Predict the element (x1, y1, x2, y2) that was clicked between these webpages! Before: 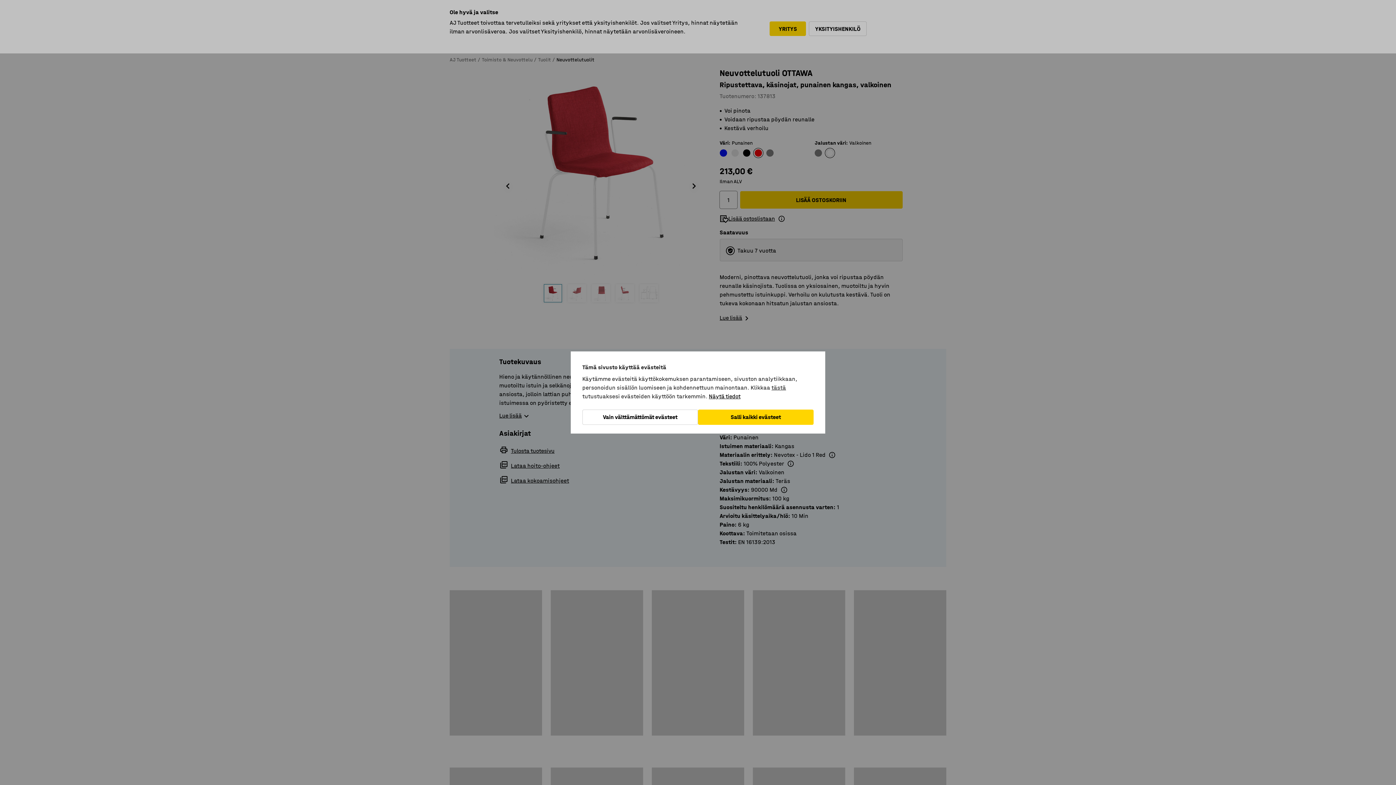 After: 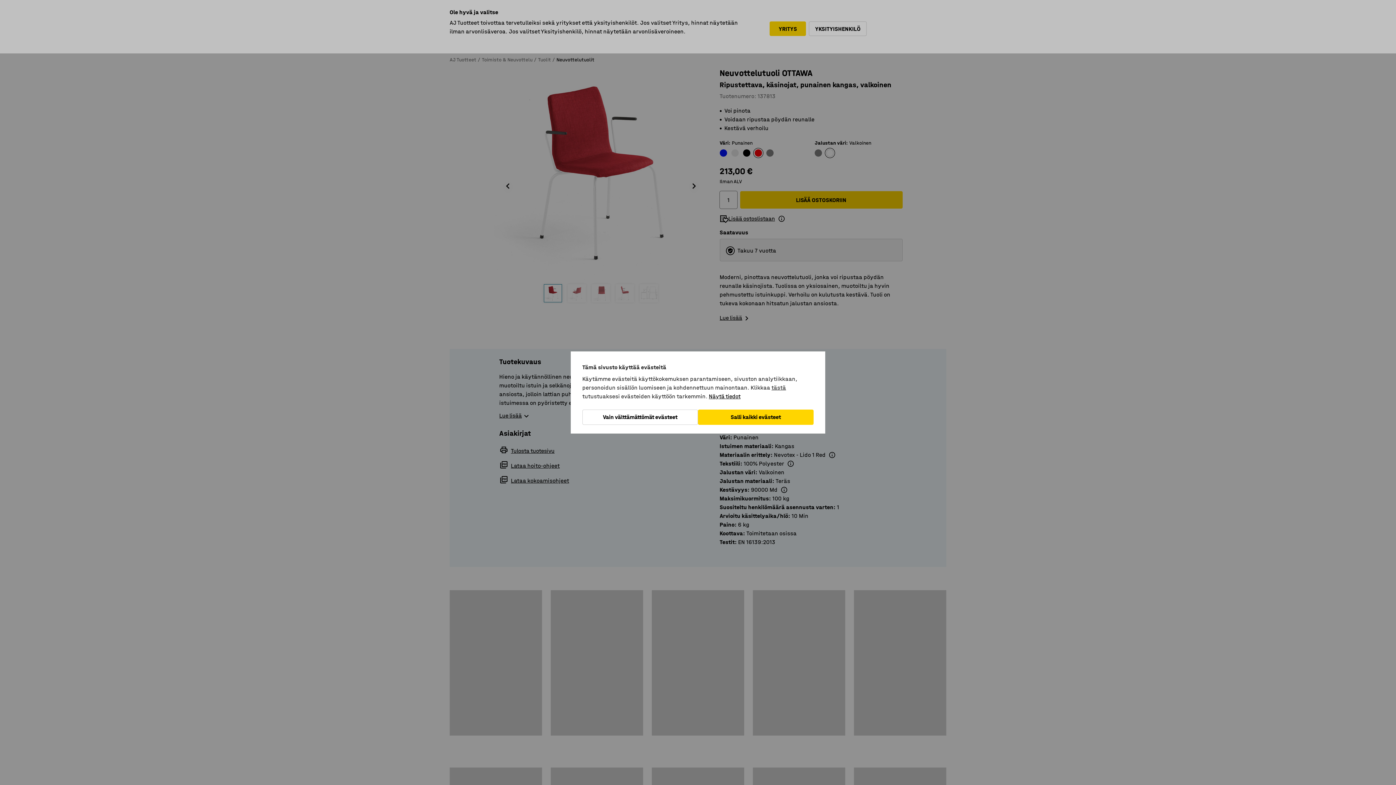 Action: bbox: (771, 384, 786, 391) label: tästä